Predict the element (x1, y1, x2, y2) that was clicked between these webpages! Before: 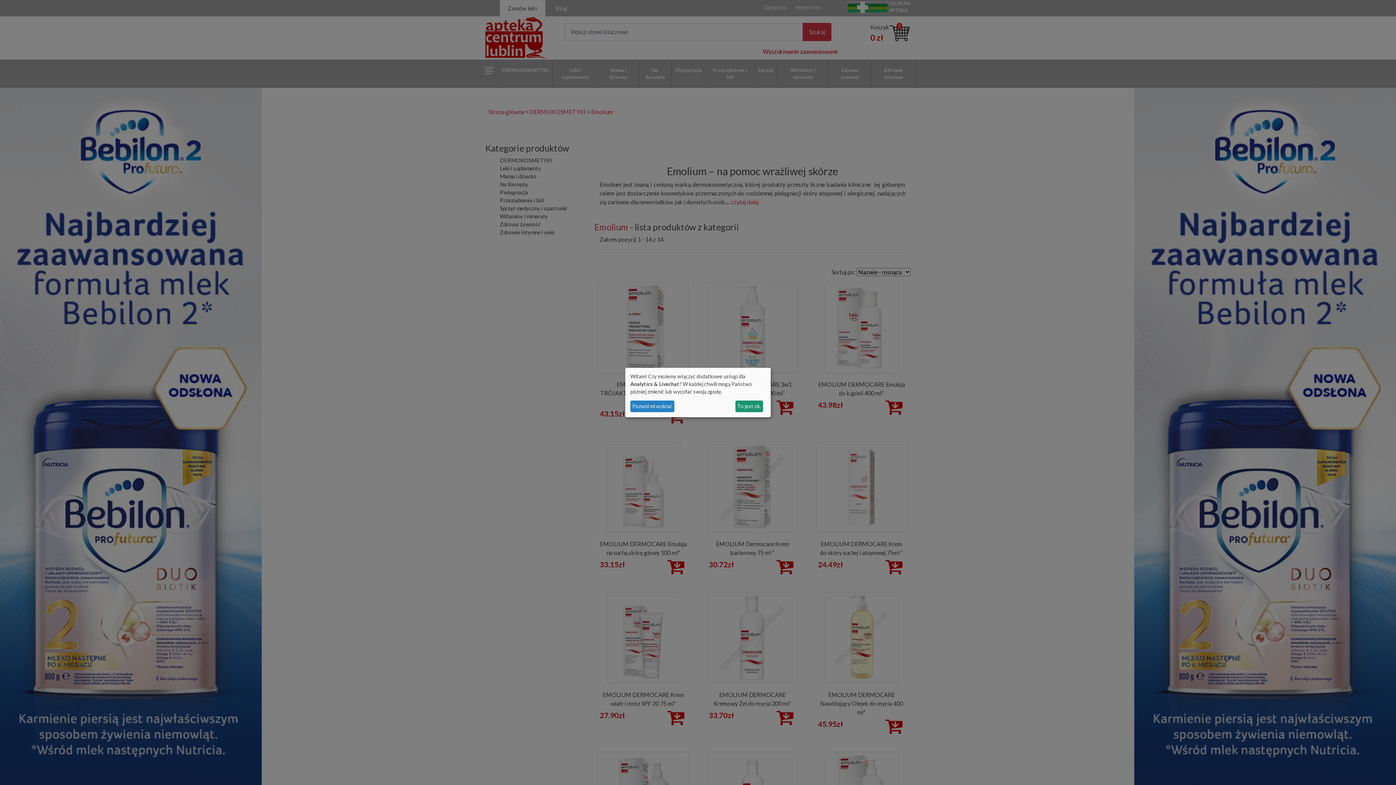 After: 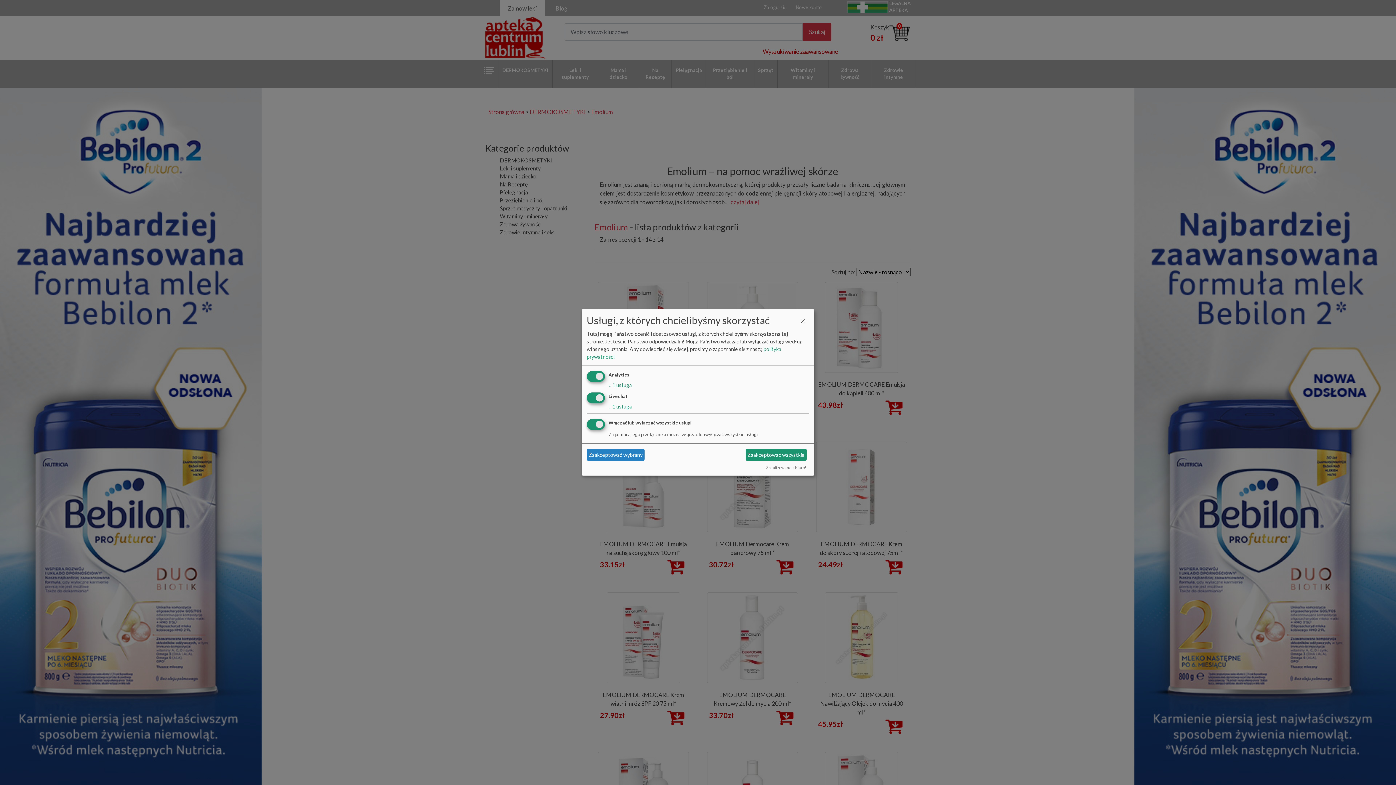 Action: label: Pozwól mi wybrać bbox: (630, 400, 674, 412)